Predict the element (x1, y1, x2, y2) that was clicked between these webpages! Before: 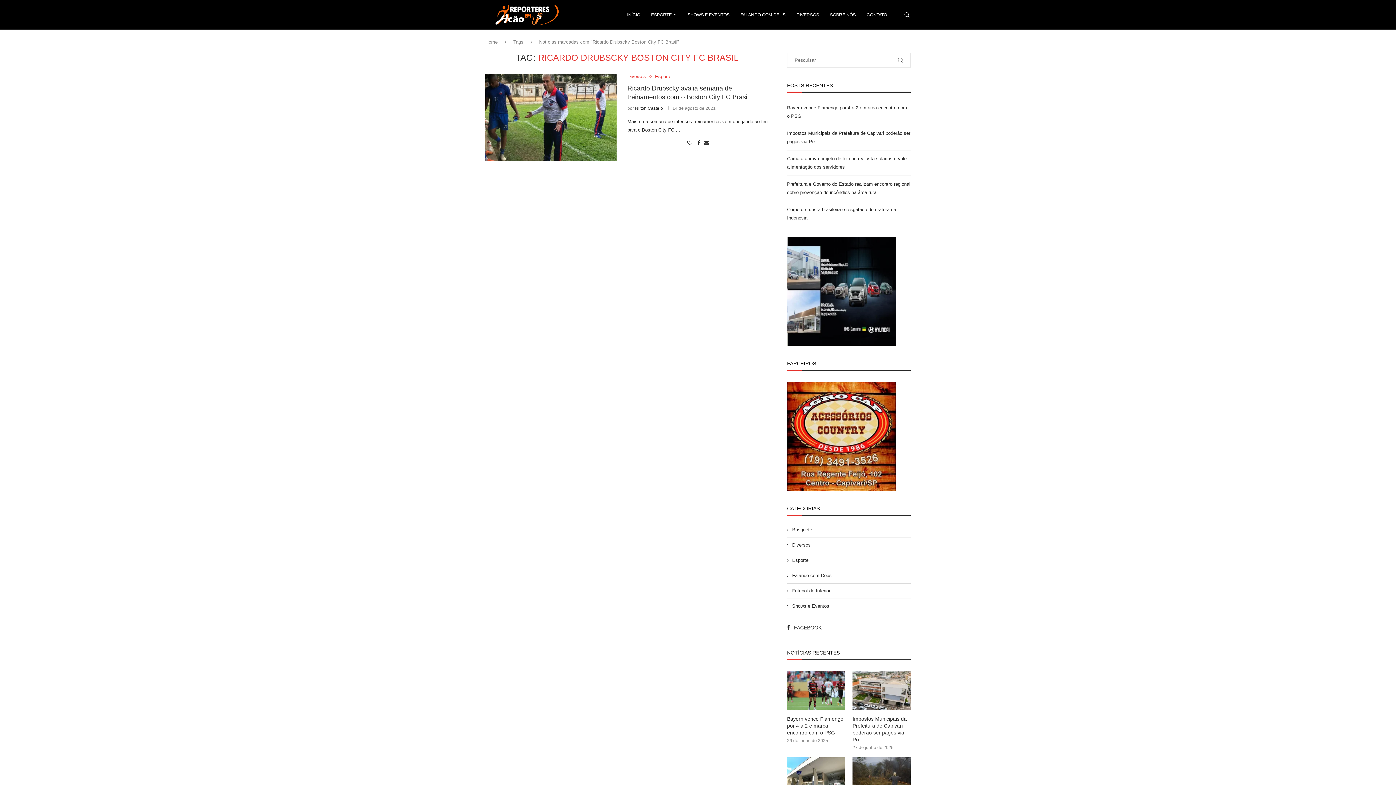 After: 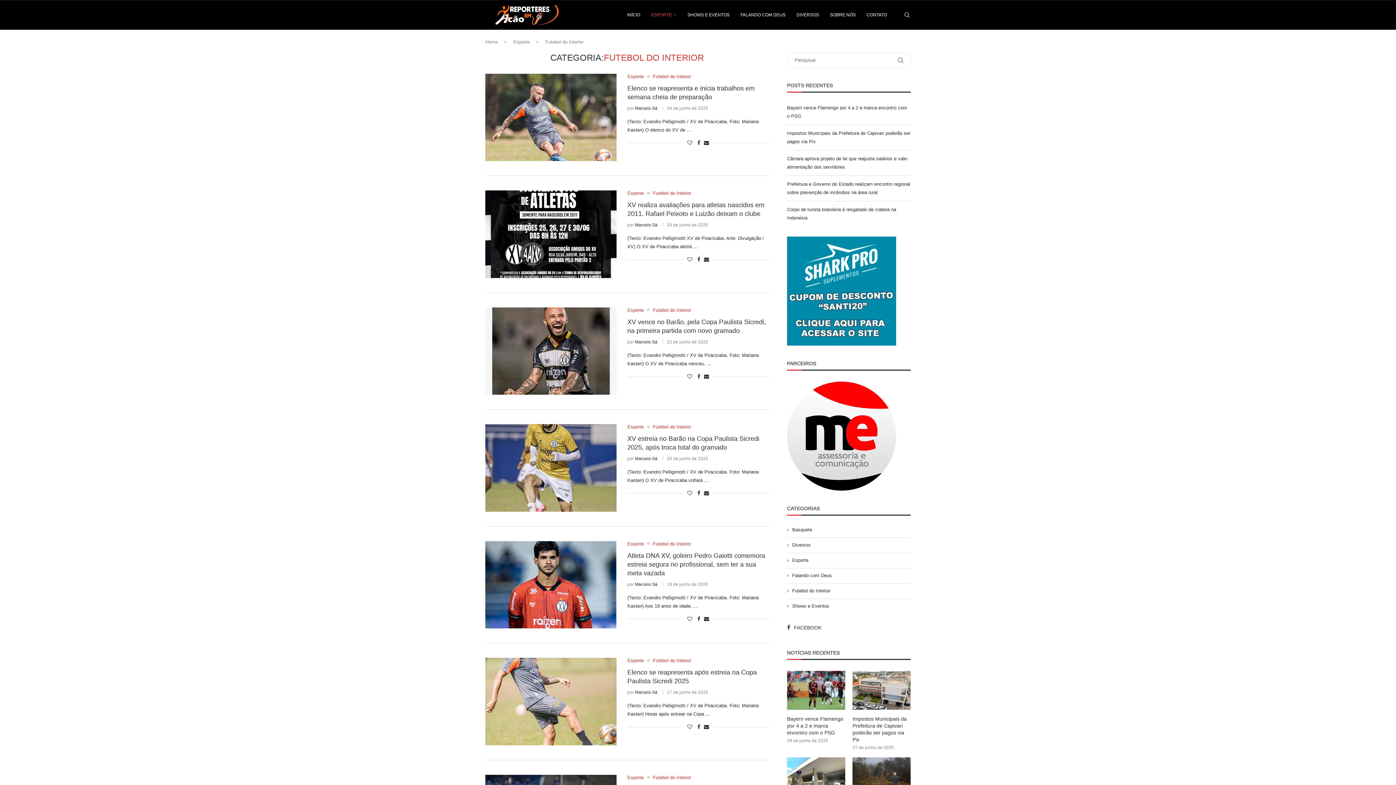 Action: bbox: (787, 588, 910, 594) label: Futebol do Interior